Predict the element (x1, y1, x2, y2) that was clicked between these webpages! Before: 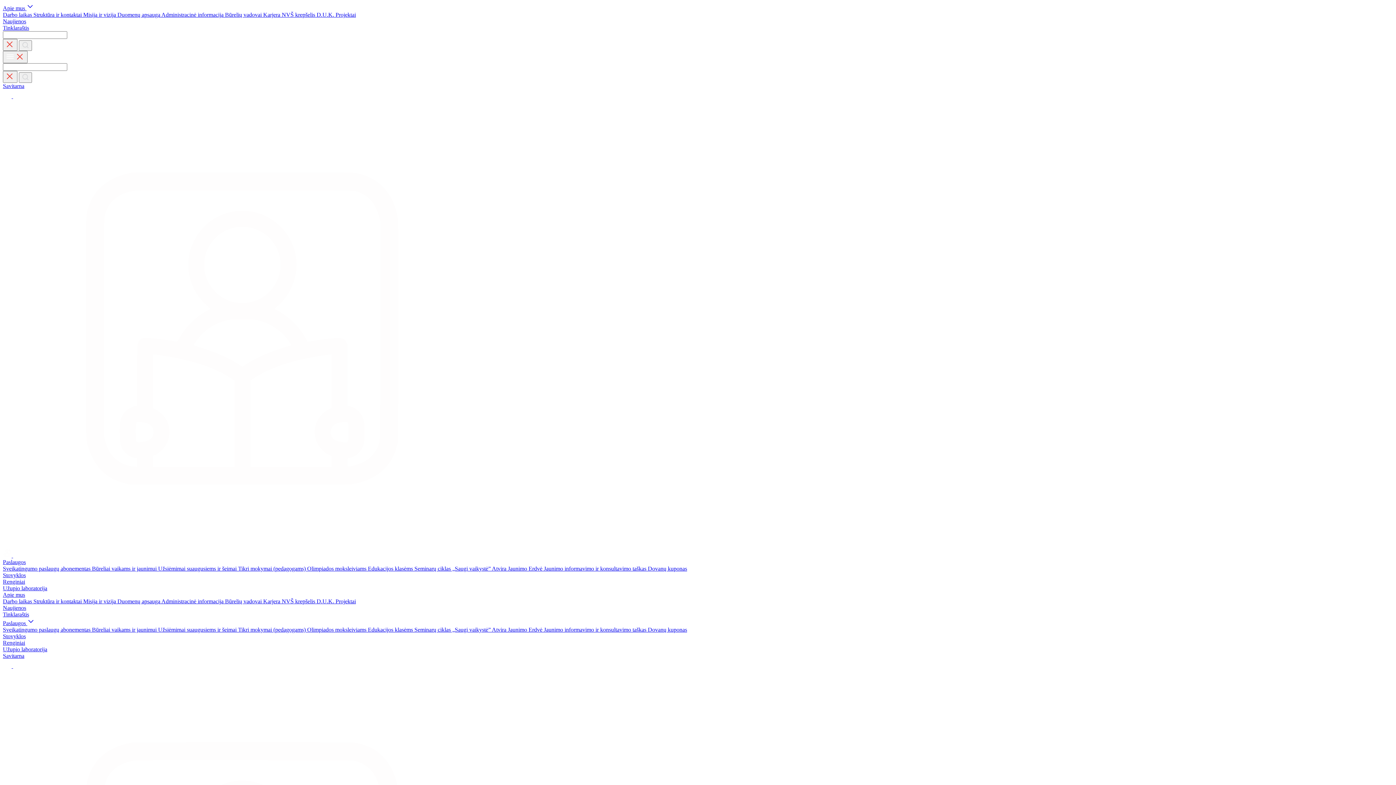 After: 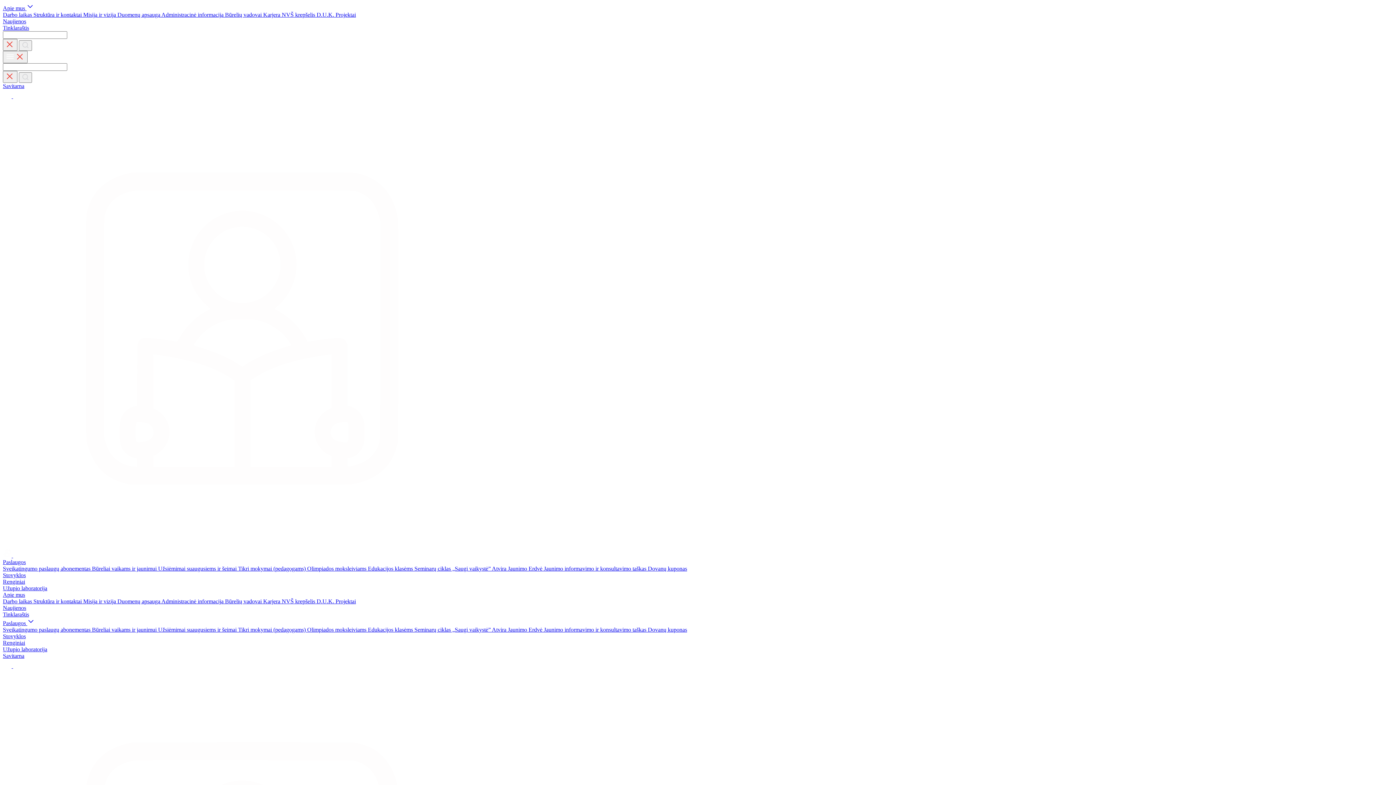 Action: bbox: (2, 559, 25, 565) label: Paslaugos